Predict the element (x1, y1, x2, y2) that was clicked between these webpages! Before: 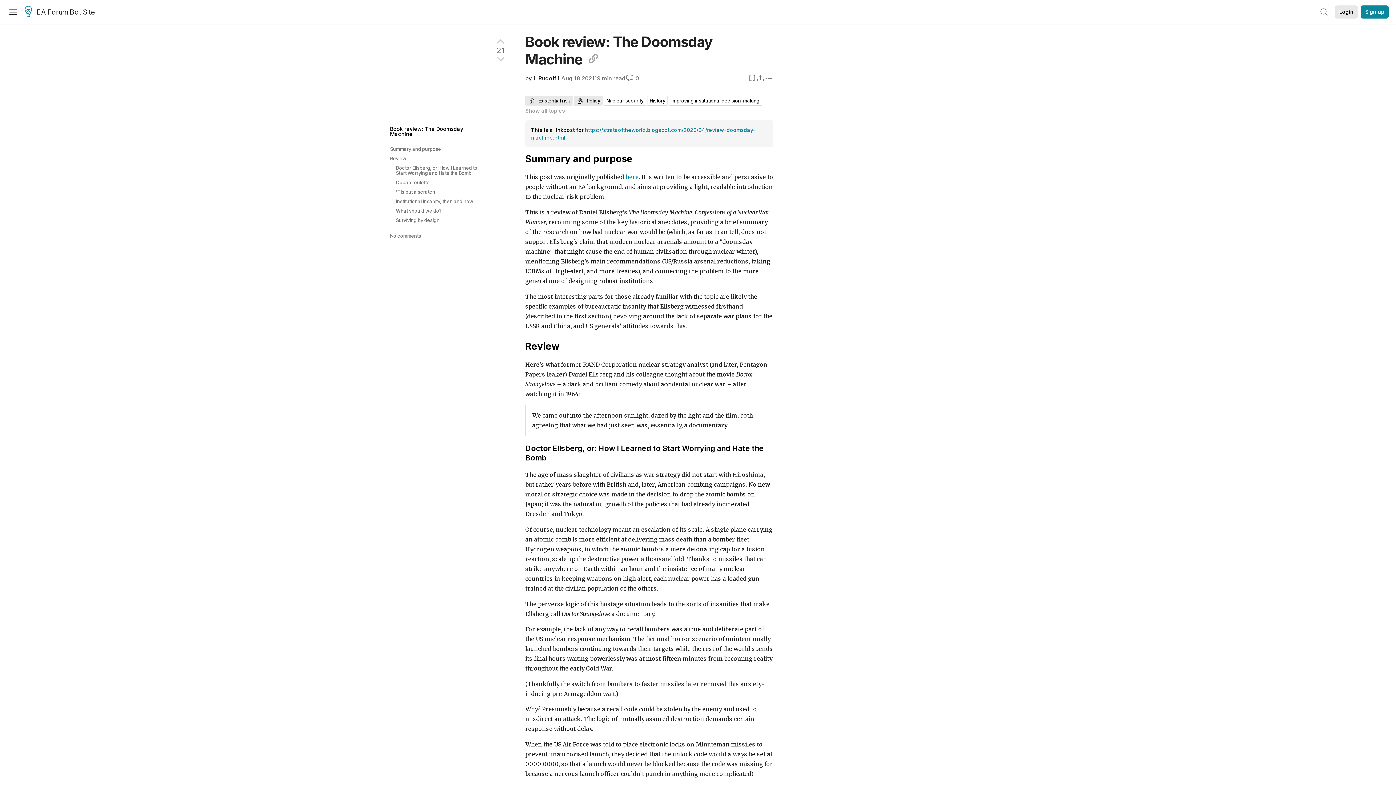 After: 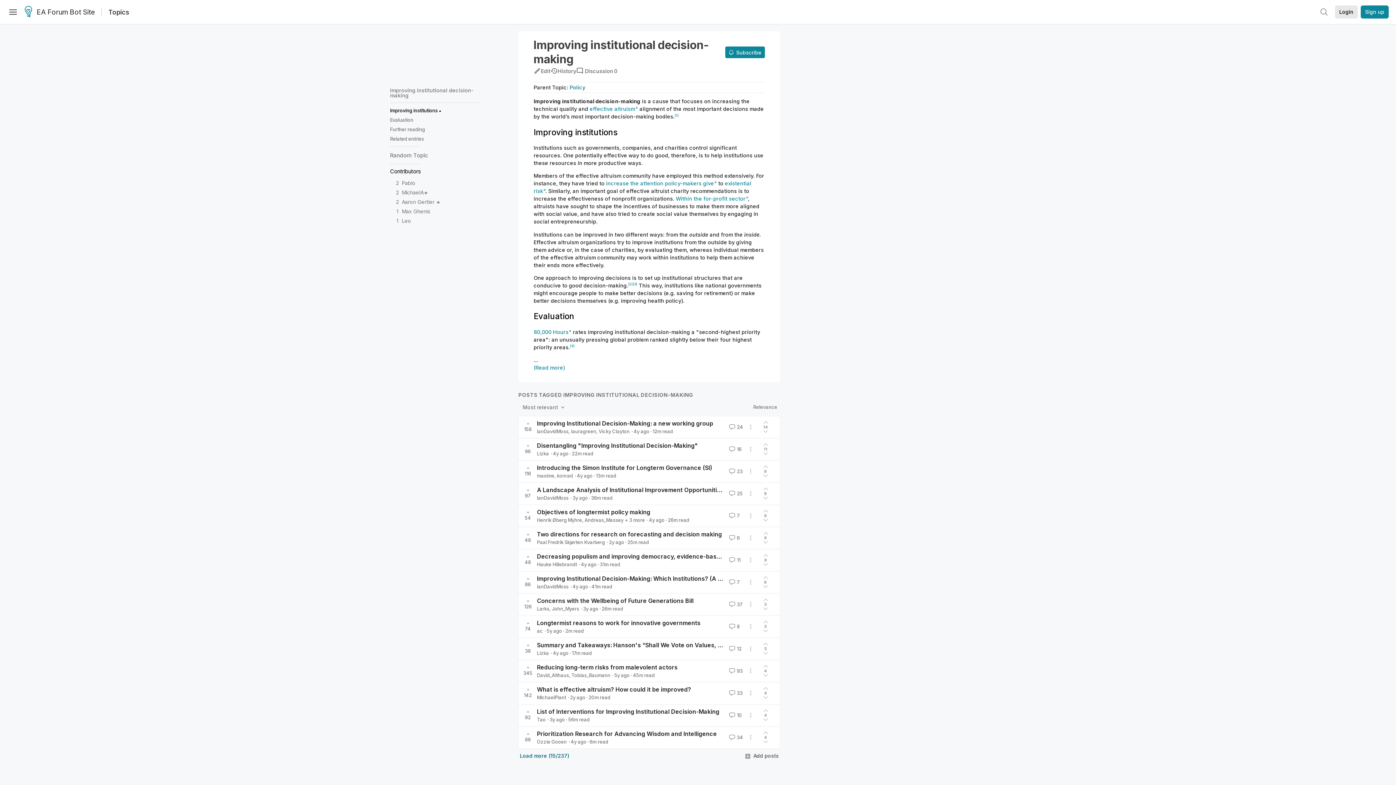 Action: label: Improving institutional decision-making bbox: (671, 97, 759, 103)